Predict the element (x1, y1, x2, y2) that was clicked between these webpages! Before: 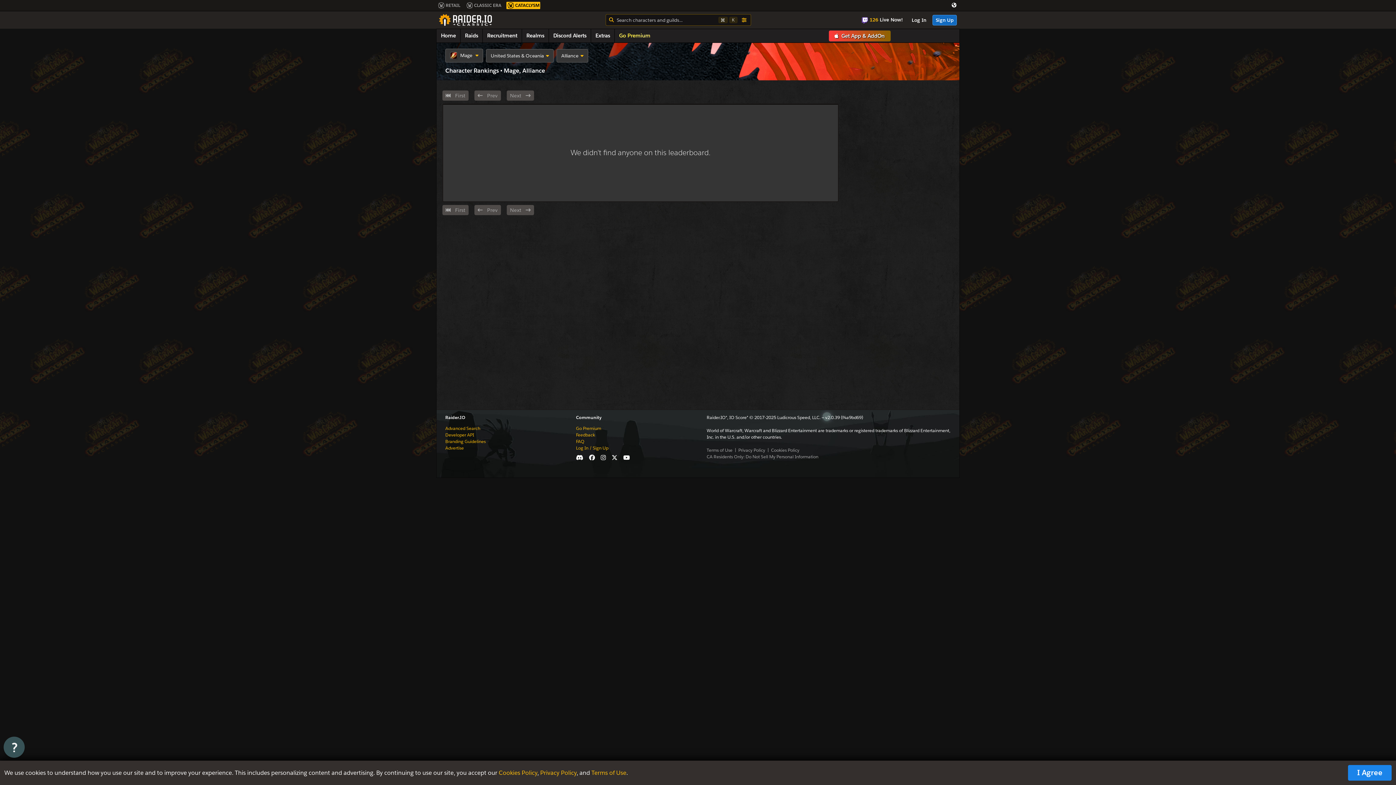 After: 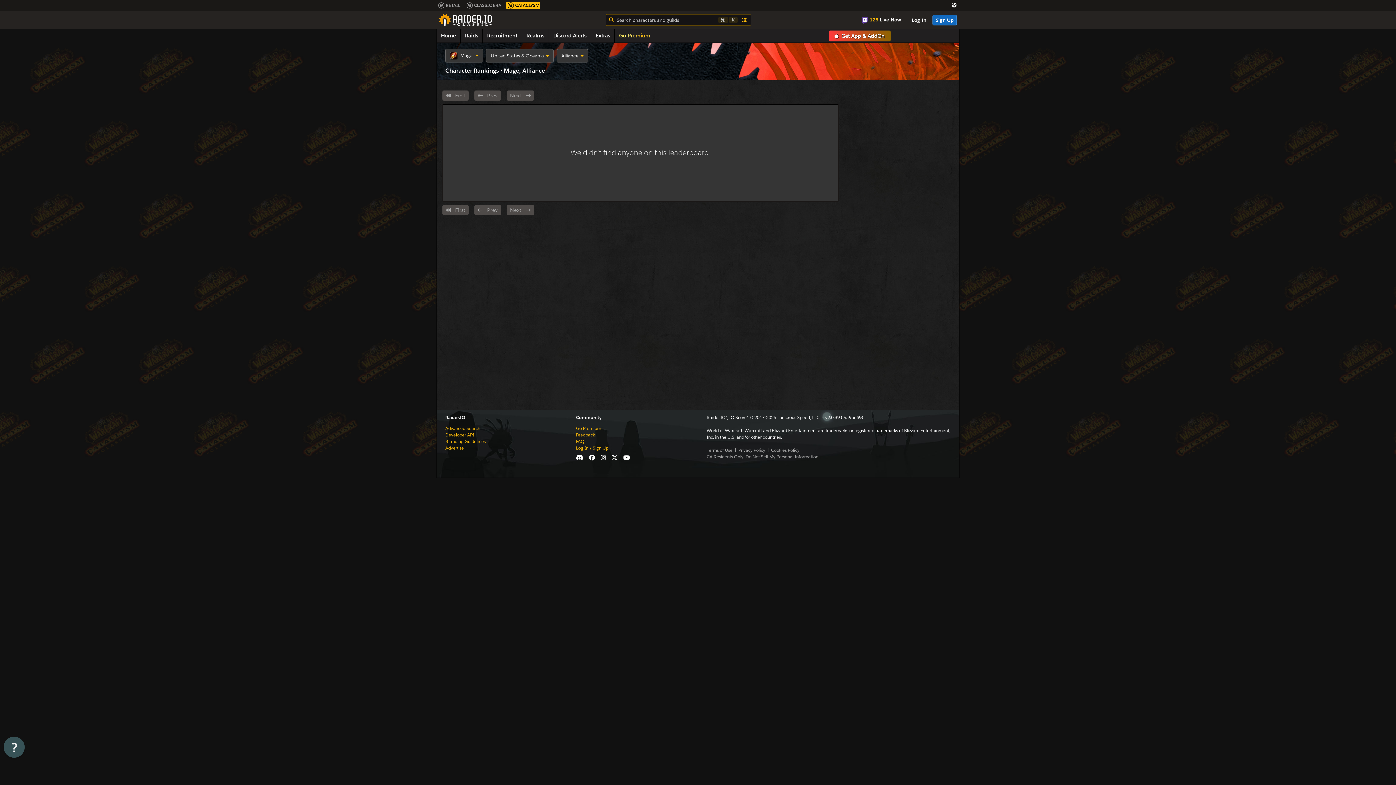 Action: label: I Agree bbox: (1348, 765, 1392, 781)